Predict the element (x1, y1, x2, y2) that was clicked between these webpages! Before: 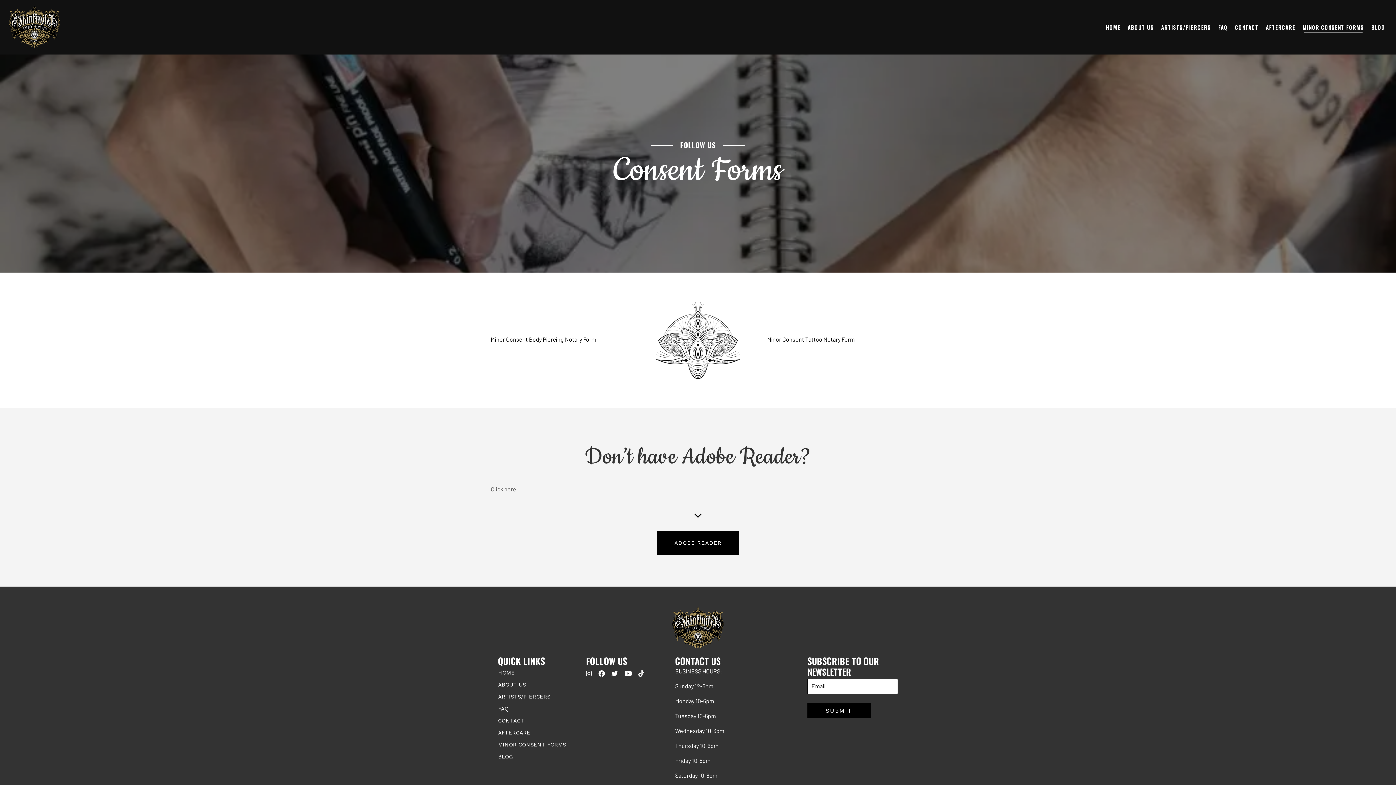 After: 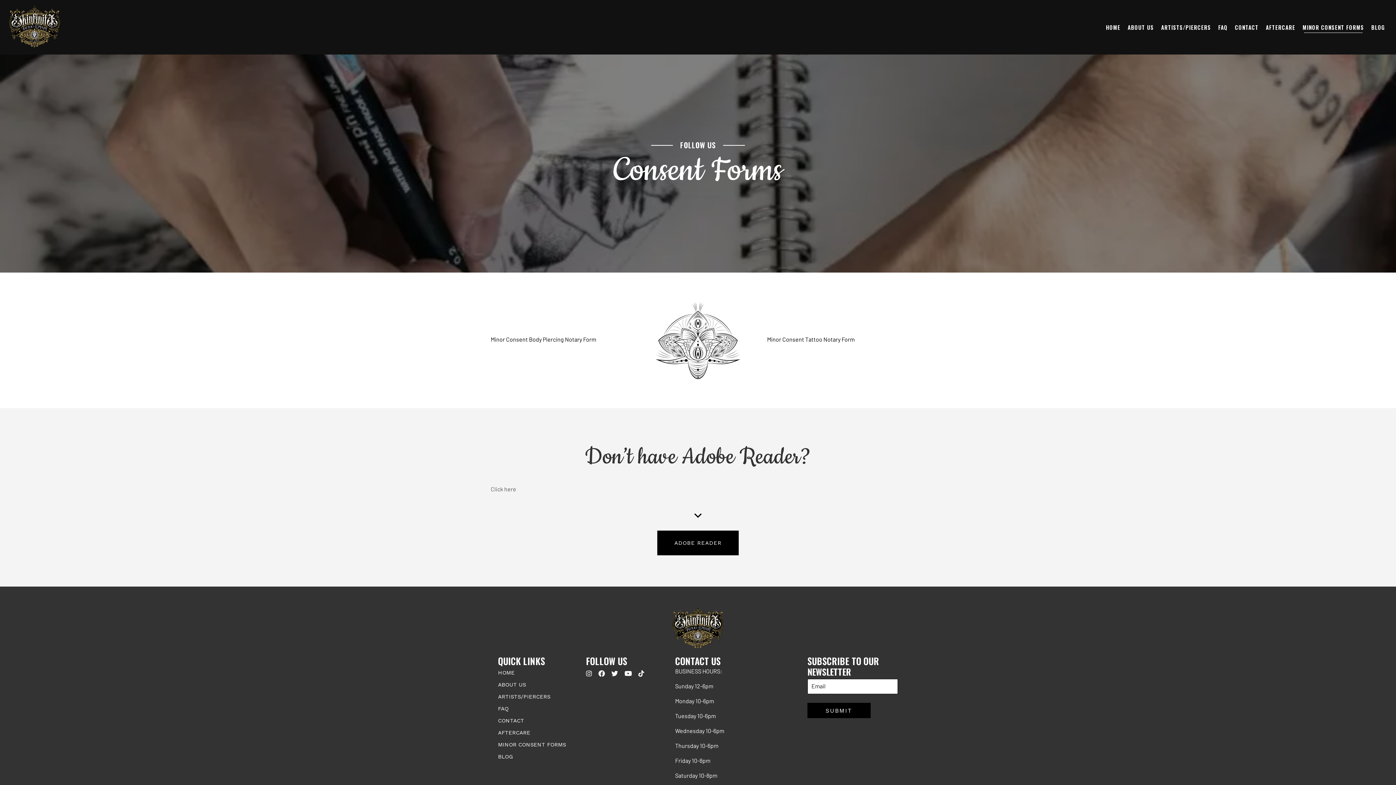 Action: bbox: (498, 738, 586, 750) label: MINOR CONSENT FORMS